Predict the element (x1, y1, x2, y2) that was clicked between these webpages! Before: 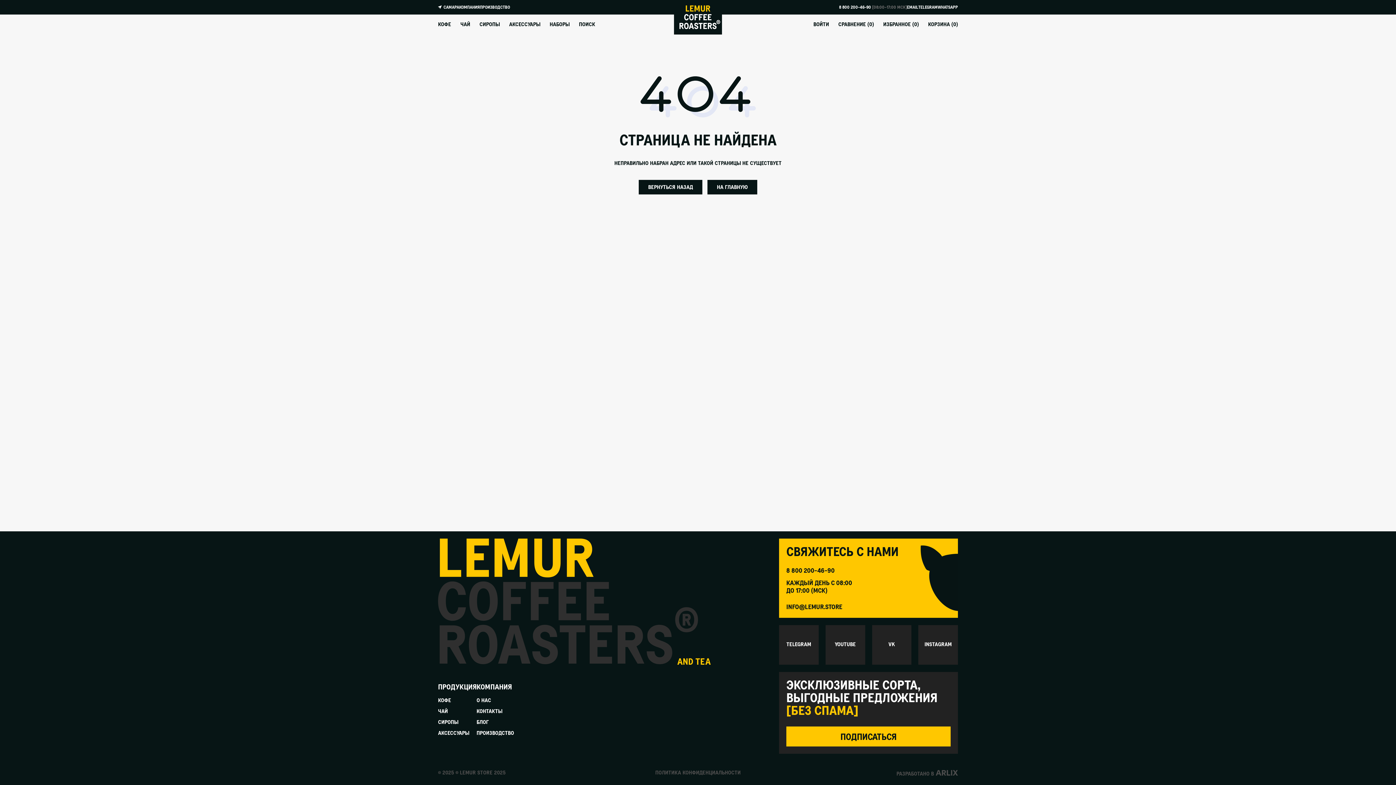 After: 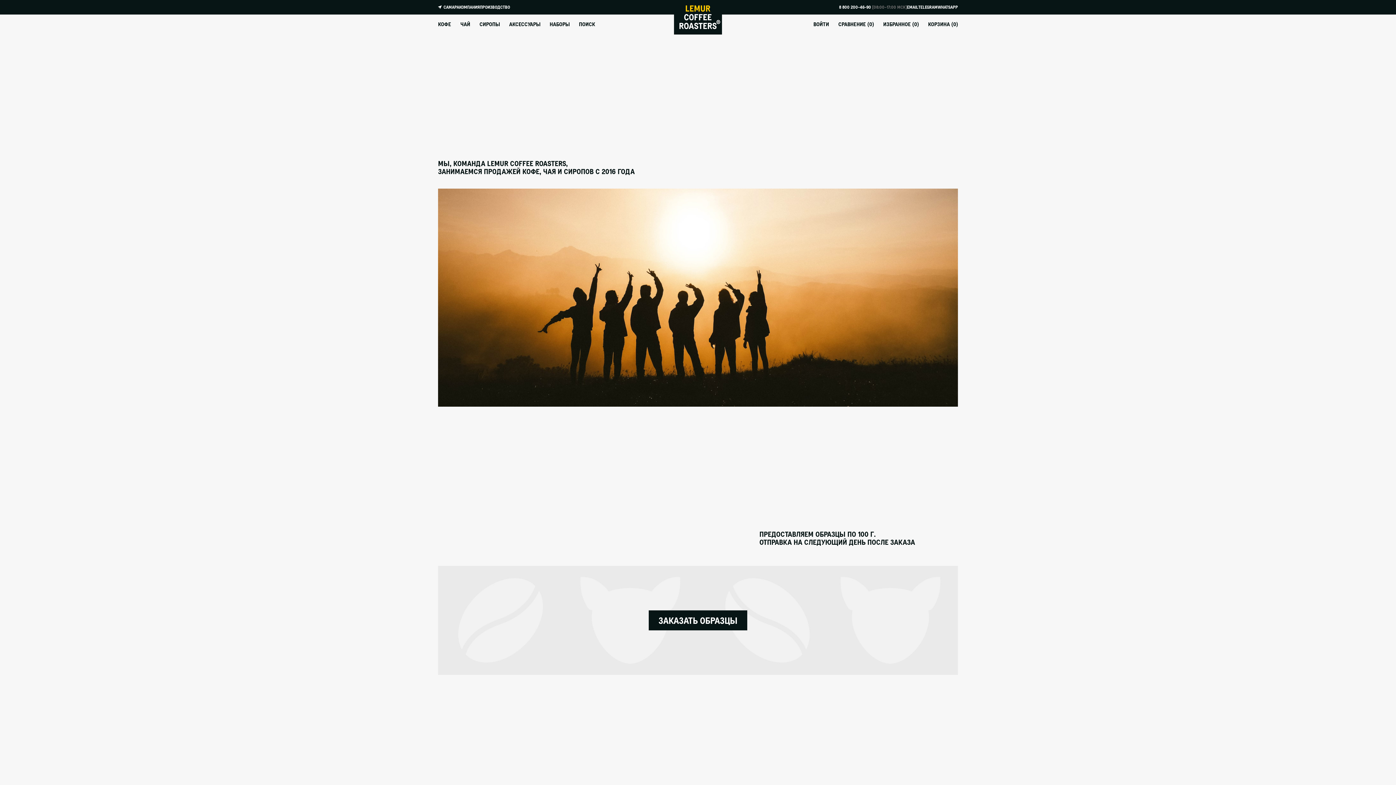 Action: label: КОМПАНИЯ bbox: (459, 4, 480, 10)